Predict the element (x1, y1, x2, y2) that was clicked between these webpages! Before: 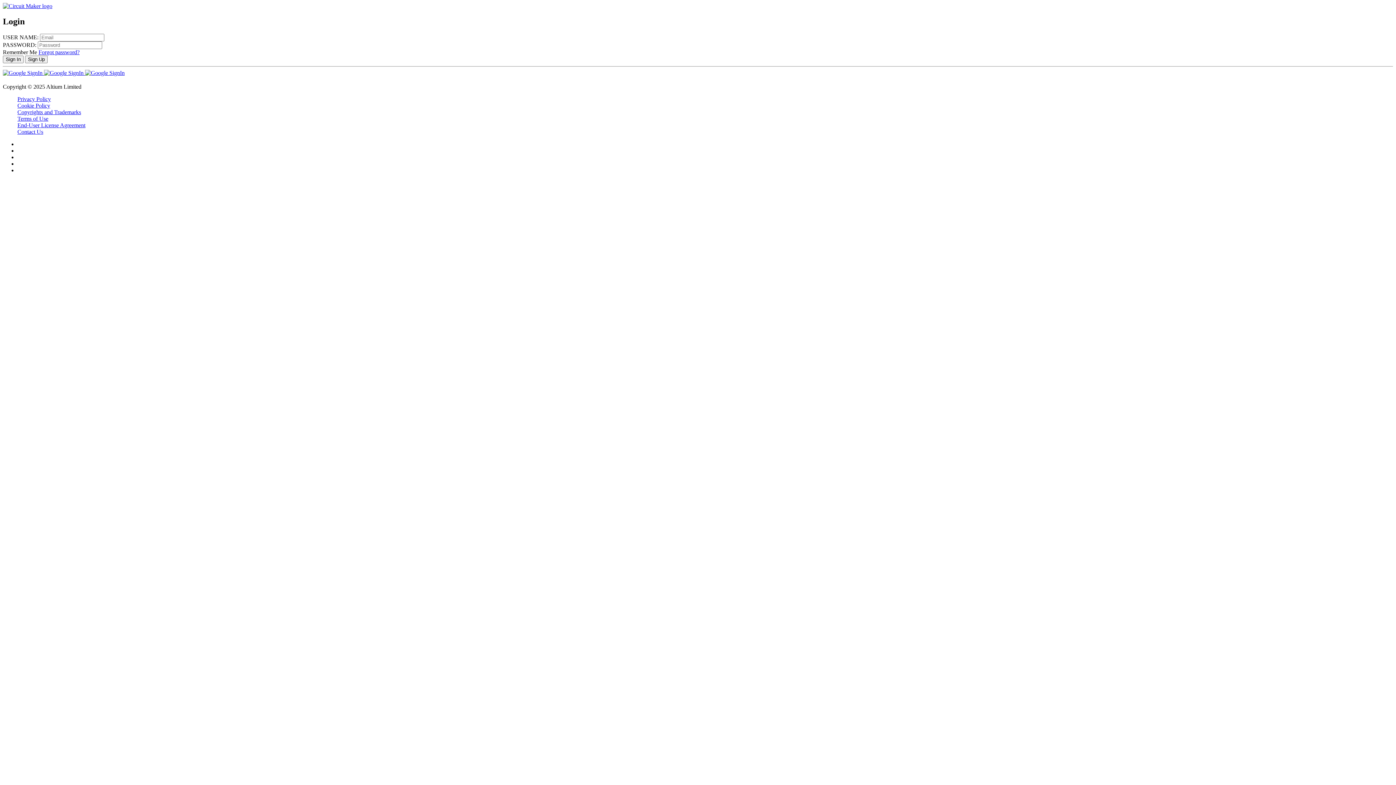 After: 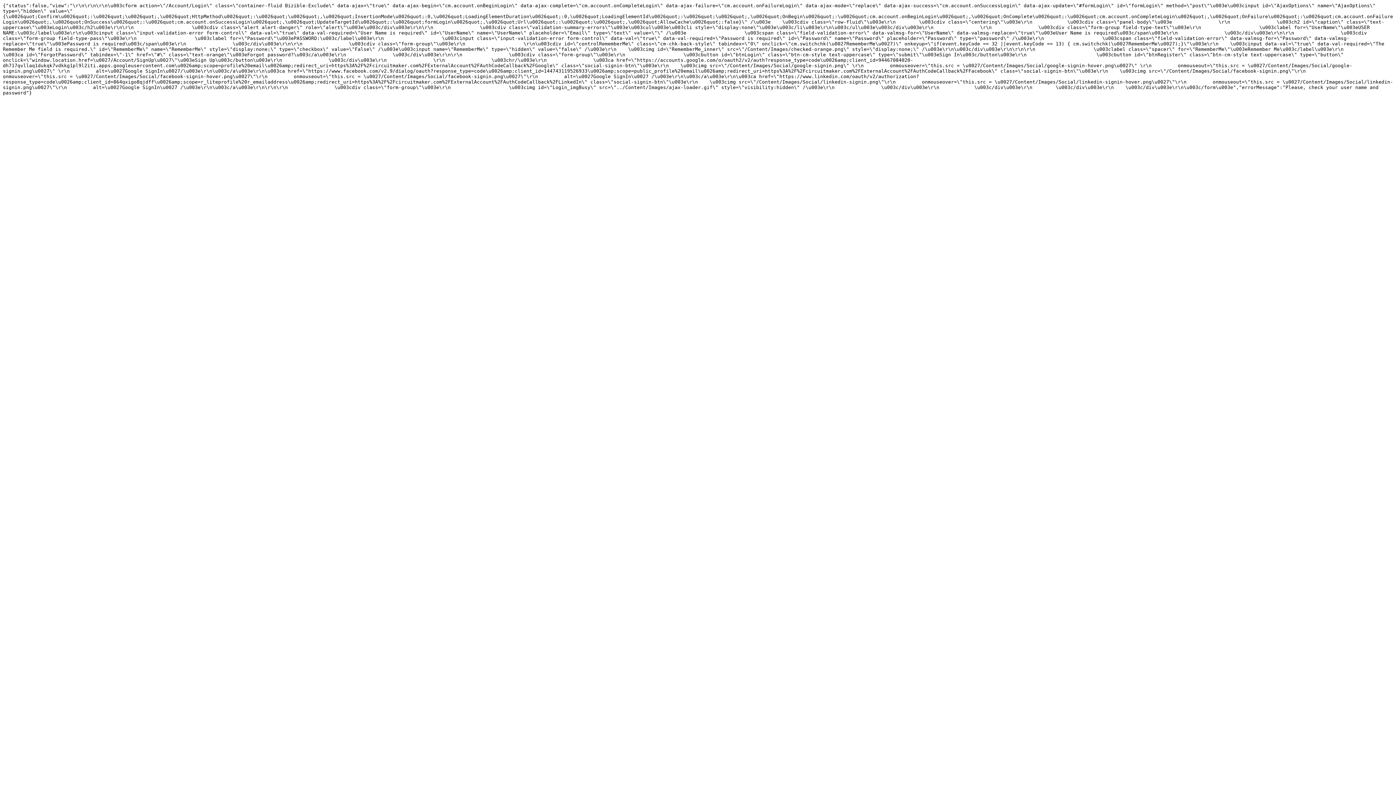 Action: bbox: (2, 55, 23, 63) label: Sign In